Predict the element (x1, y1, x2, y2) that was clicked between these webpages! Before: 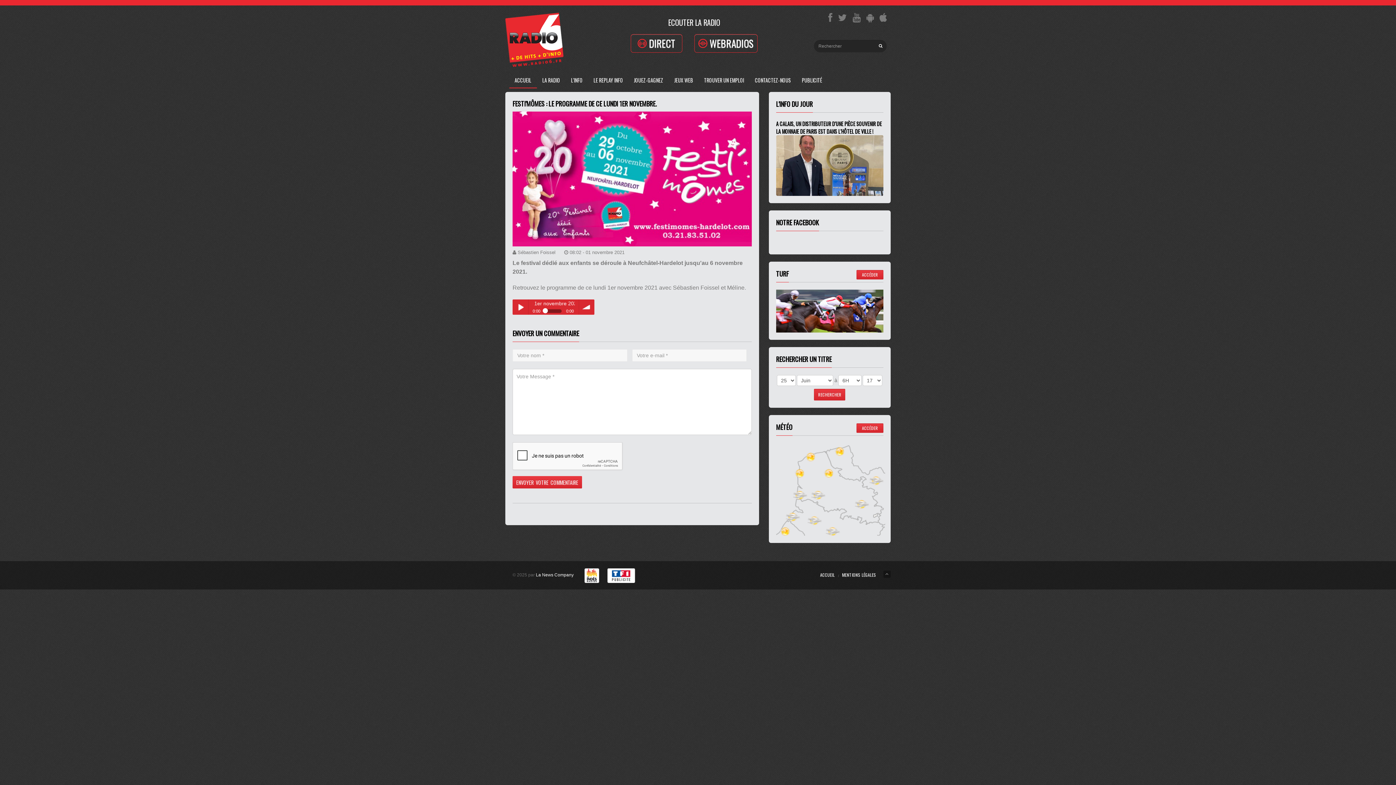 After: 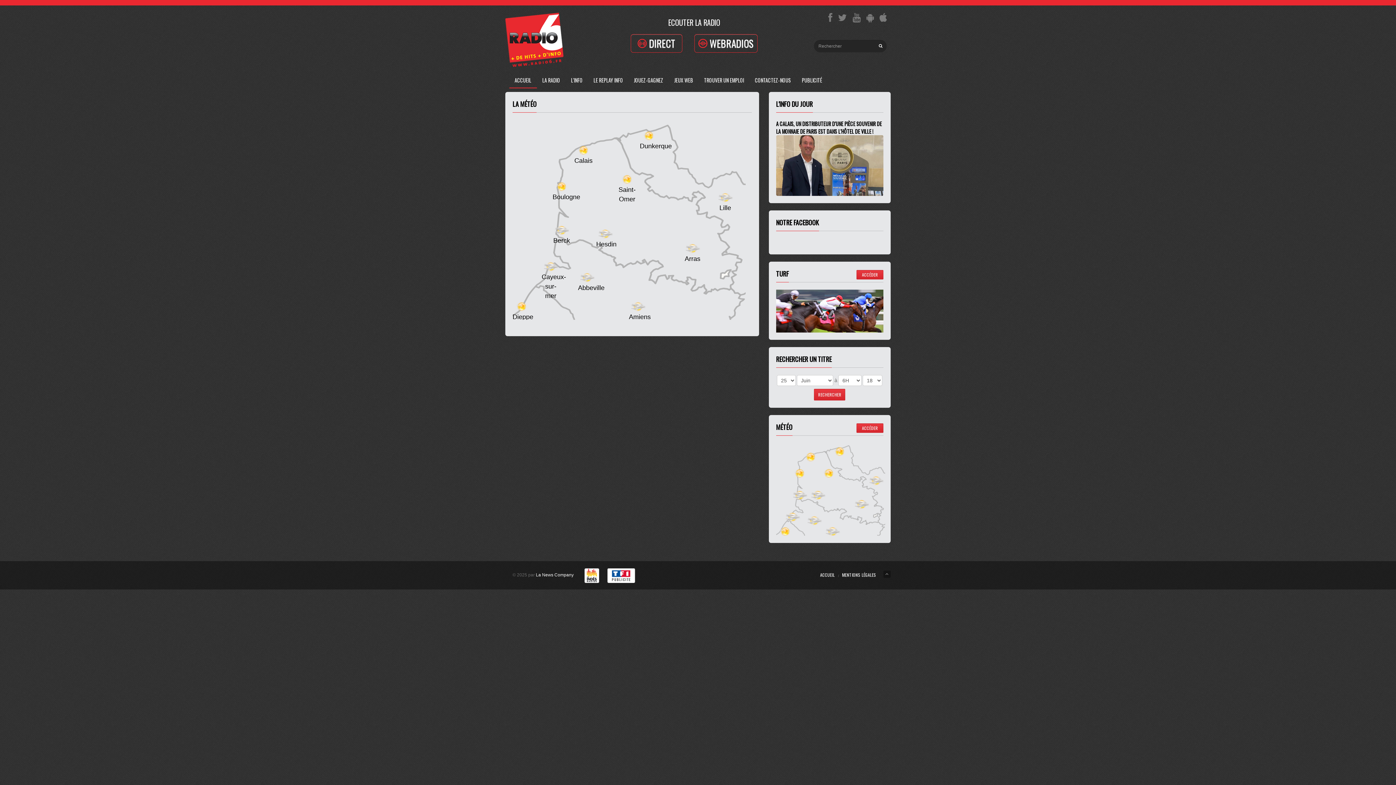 Action: bbox: (776, 443, 883, 535)